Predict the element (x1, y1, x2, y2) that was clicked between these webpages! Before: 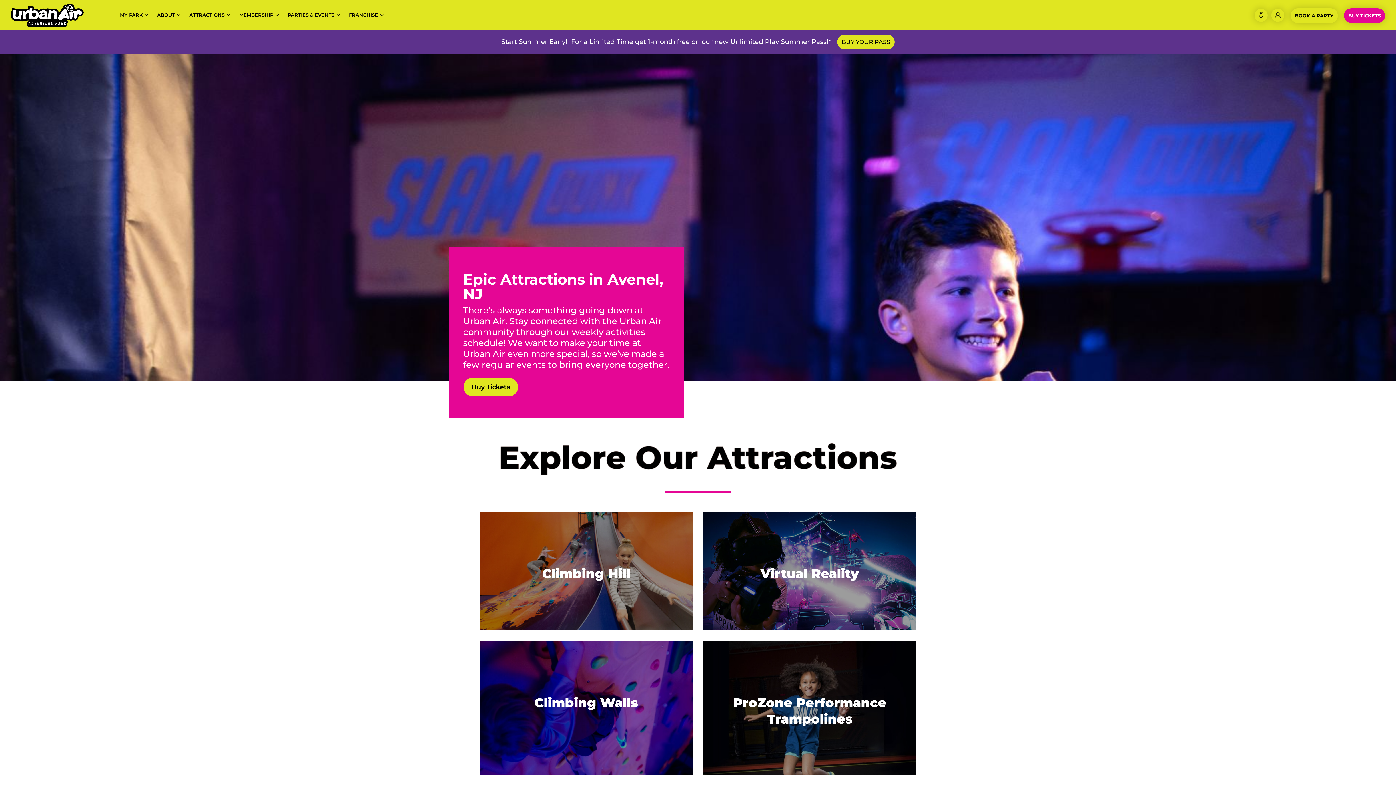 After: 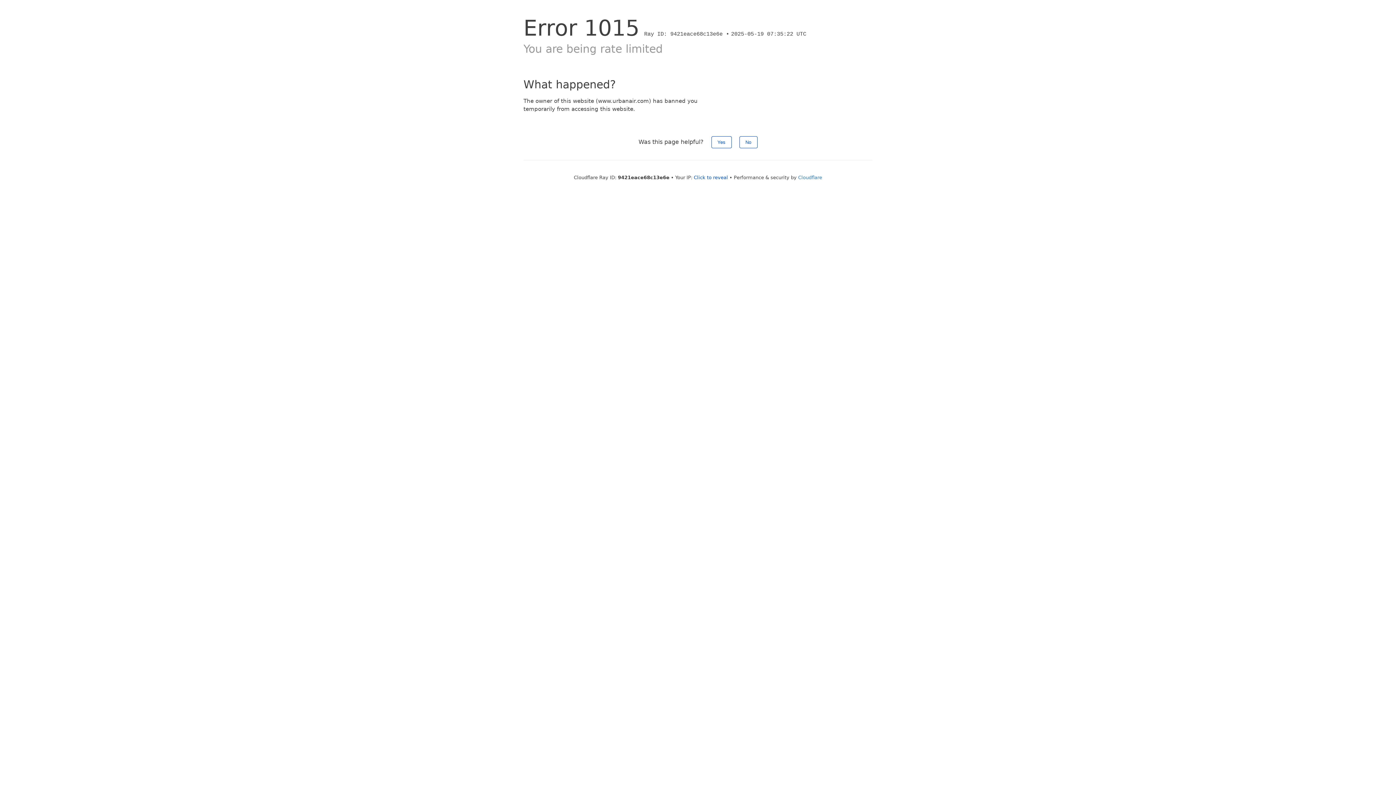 Action: label: Buy Tickets bbox: (463, 377, 518, 396)